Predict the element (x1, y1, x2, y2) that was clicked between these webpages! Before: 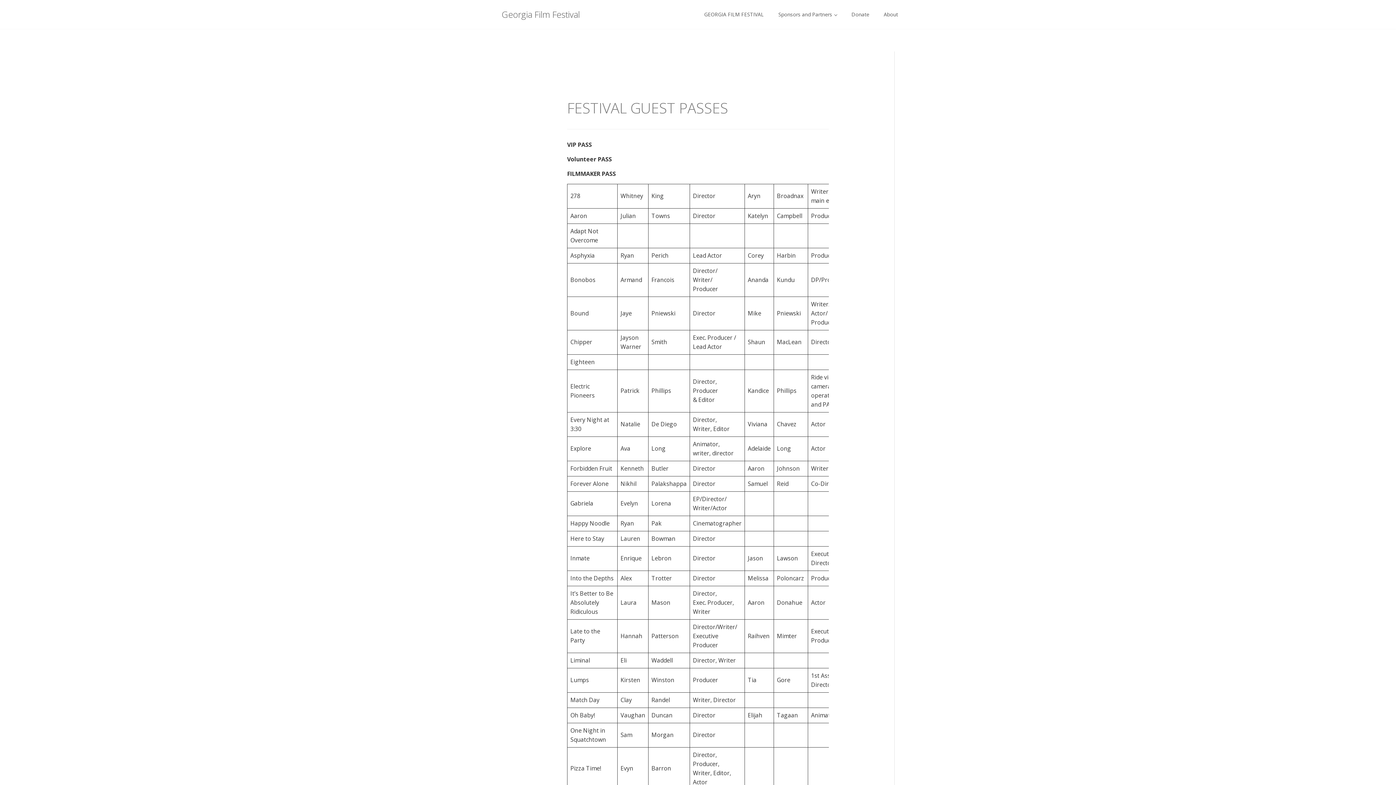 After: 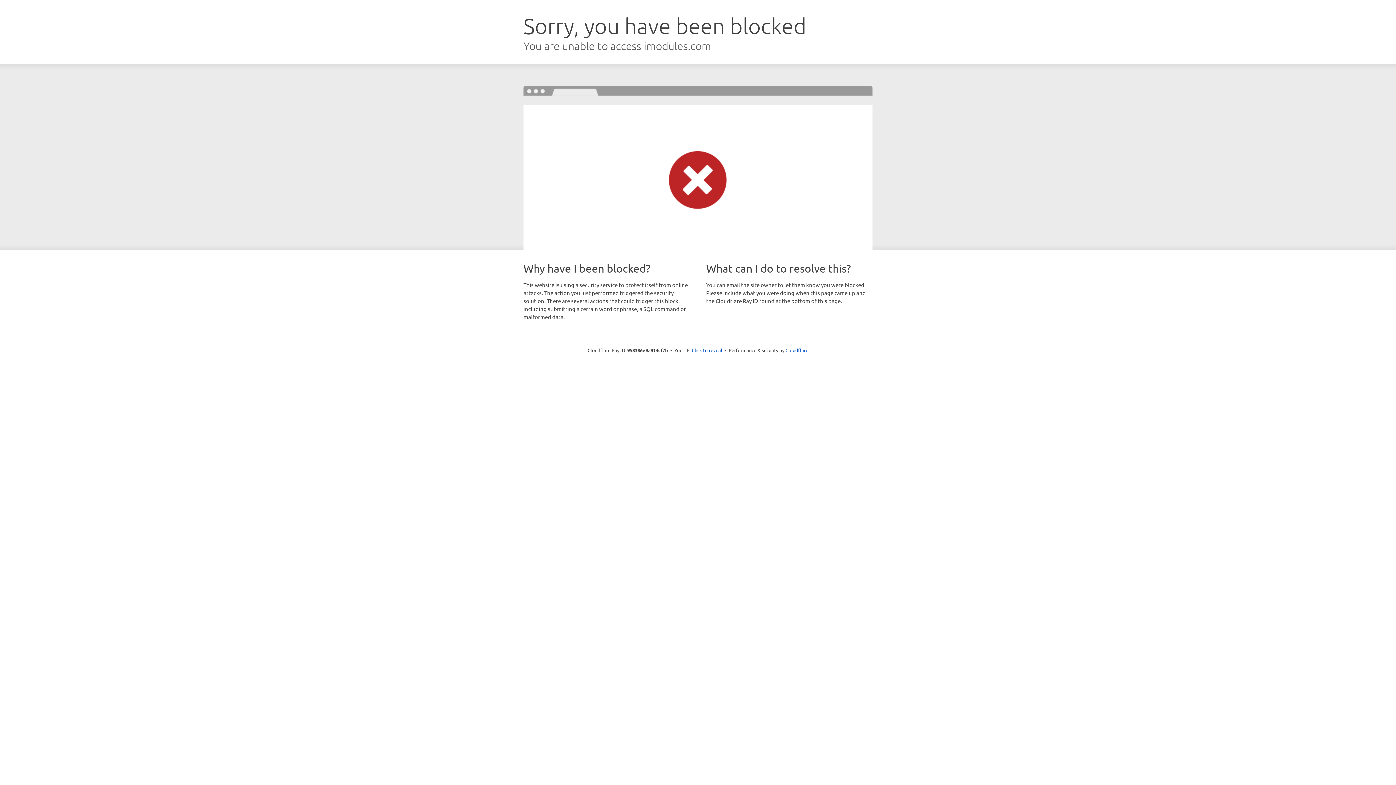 Action: bbox: (844, 0, 876, 29) label: Donate